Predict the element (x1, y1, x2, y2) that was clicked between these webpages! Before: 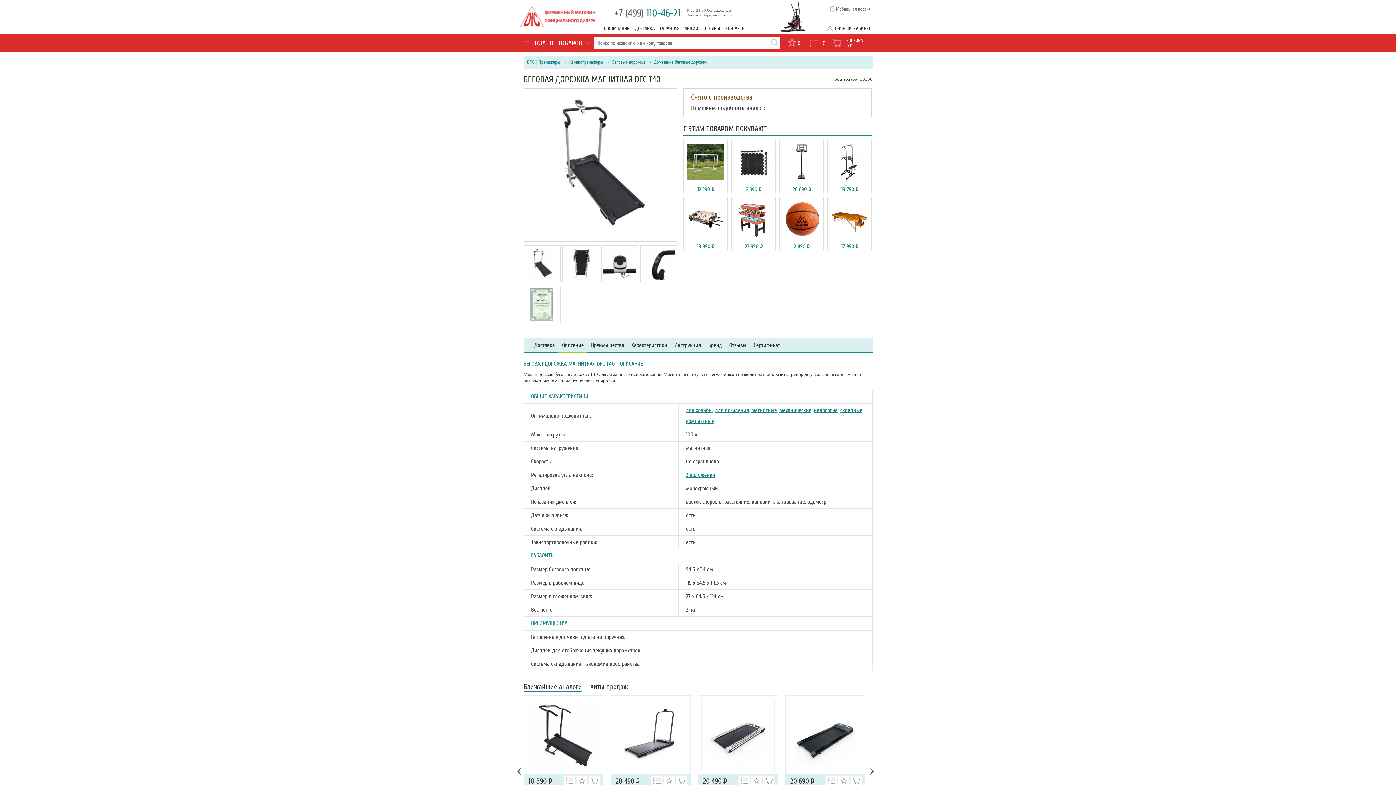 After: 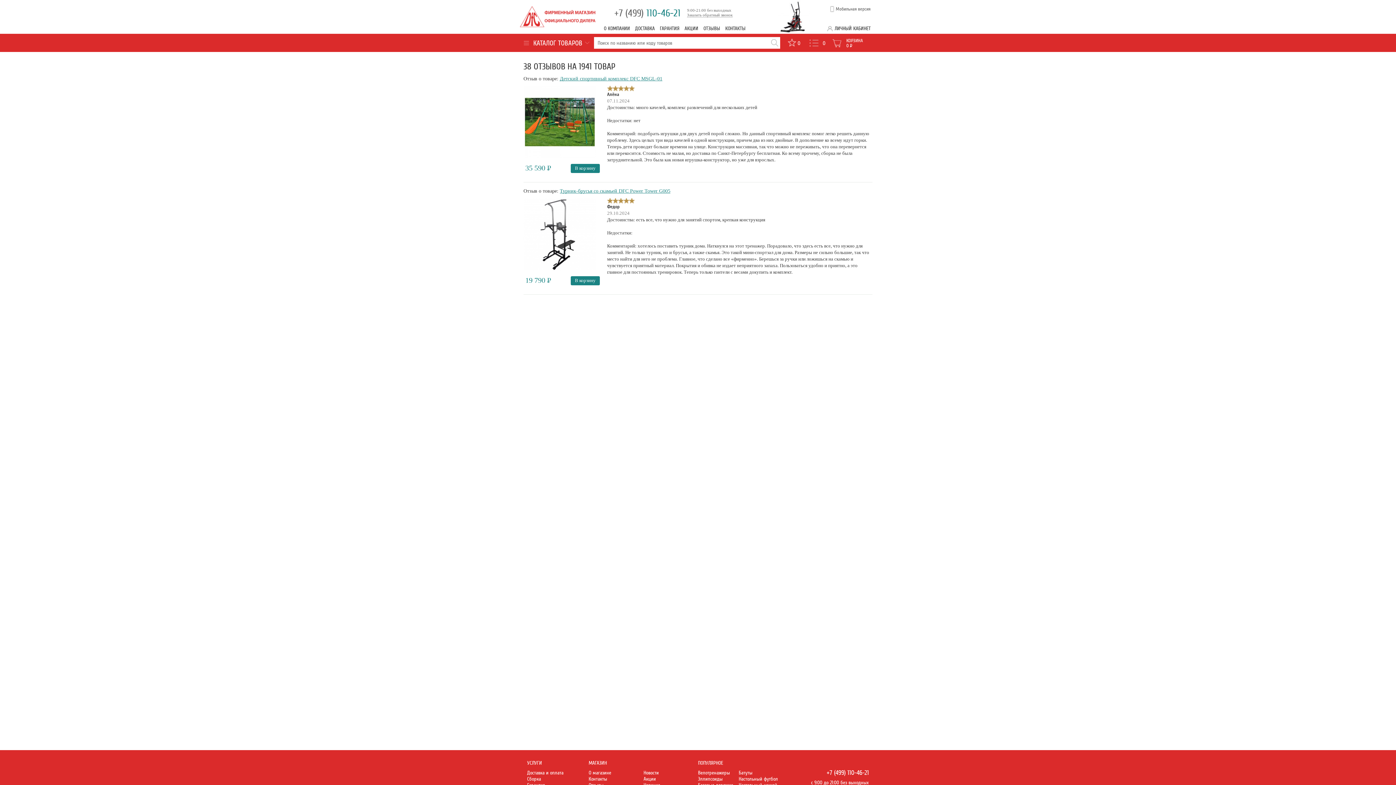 Action: bbox: (701, 21, 722, 34) label: ОТЗЫВЫ